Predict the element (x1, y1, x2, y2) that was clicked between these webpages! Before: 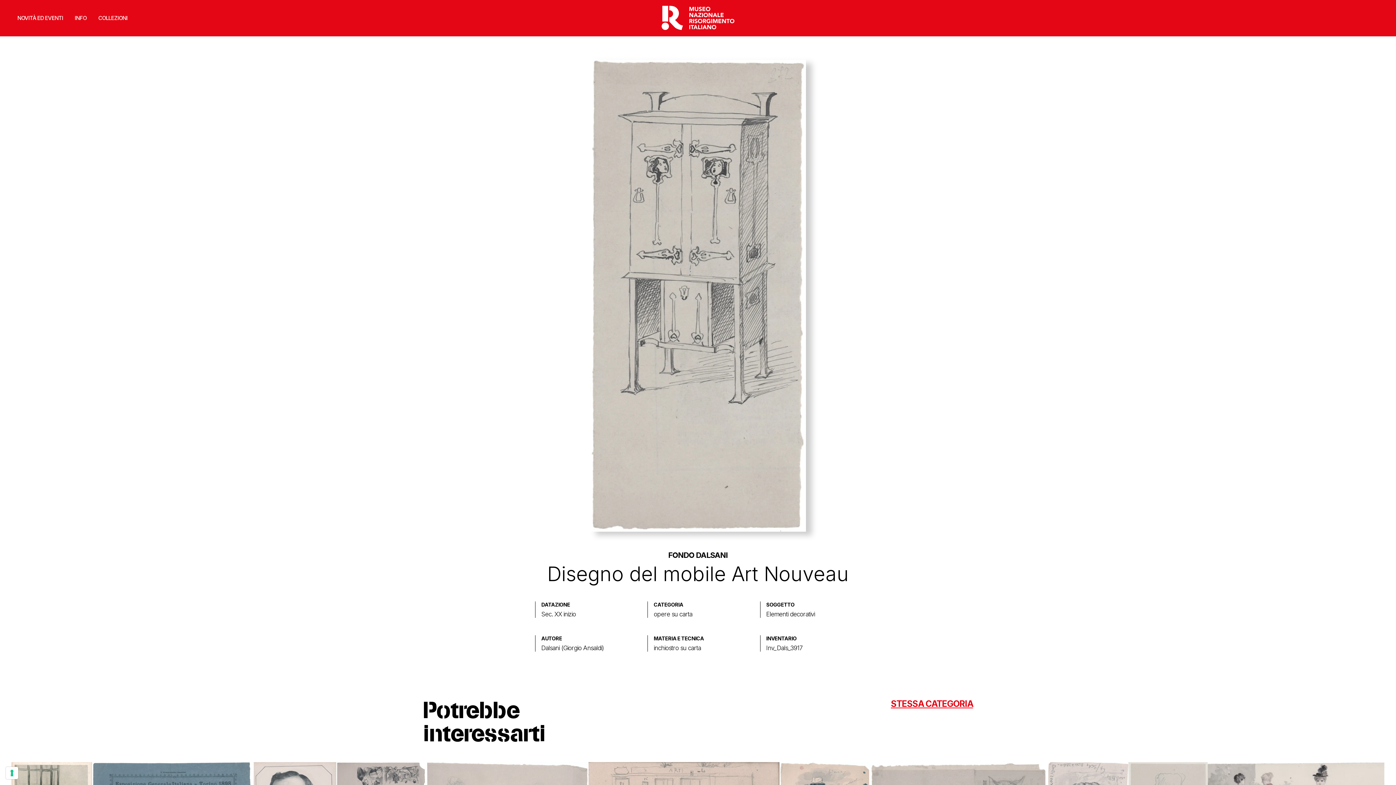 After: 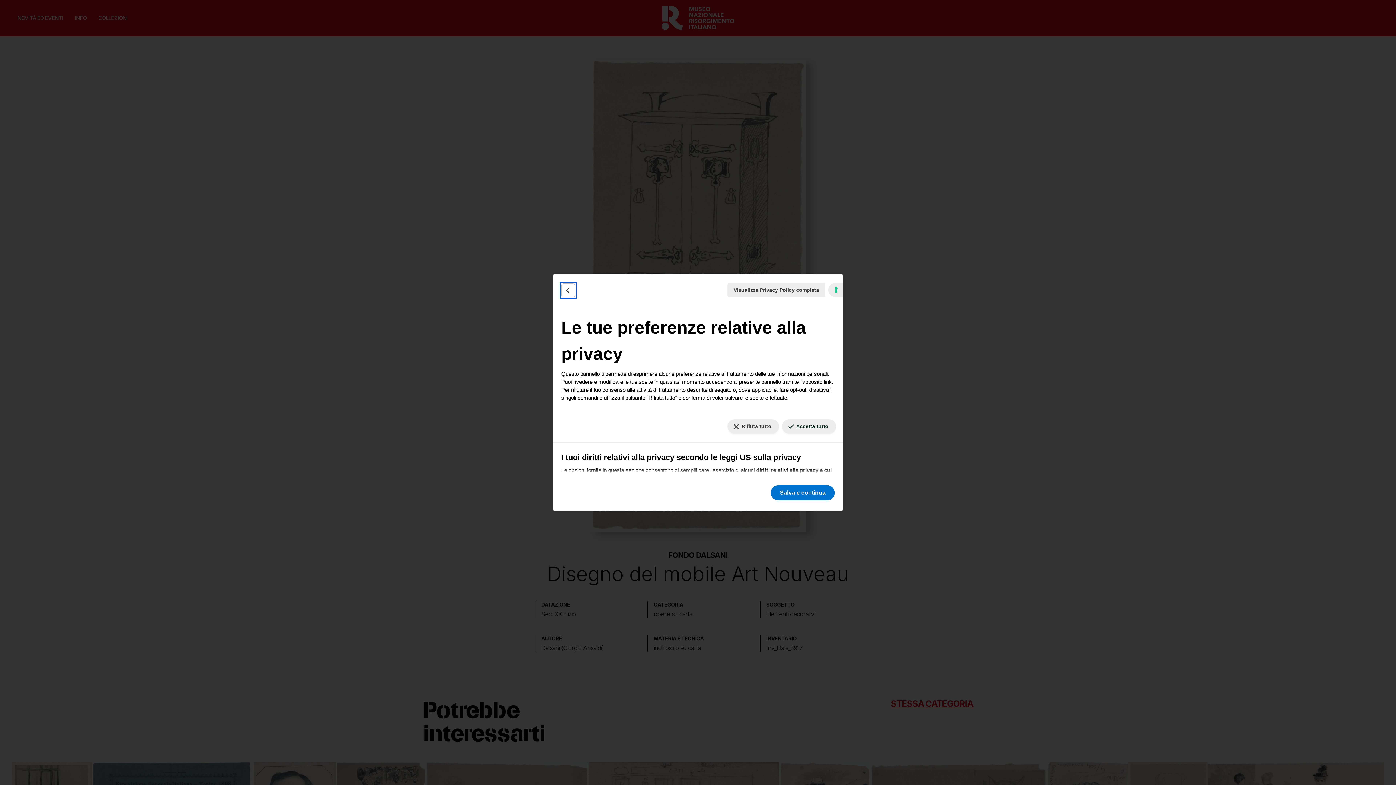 Action: label: Le tue preferenze relative al consenso per le tecnologie di tracciamento bbox: (5, 767, 18, 779)